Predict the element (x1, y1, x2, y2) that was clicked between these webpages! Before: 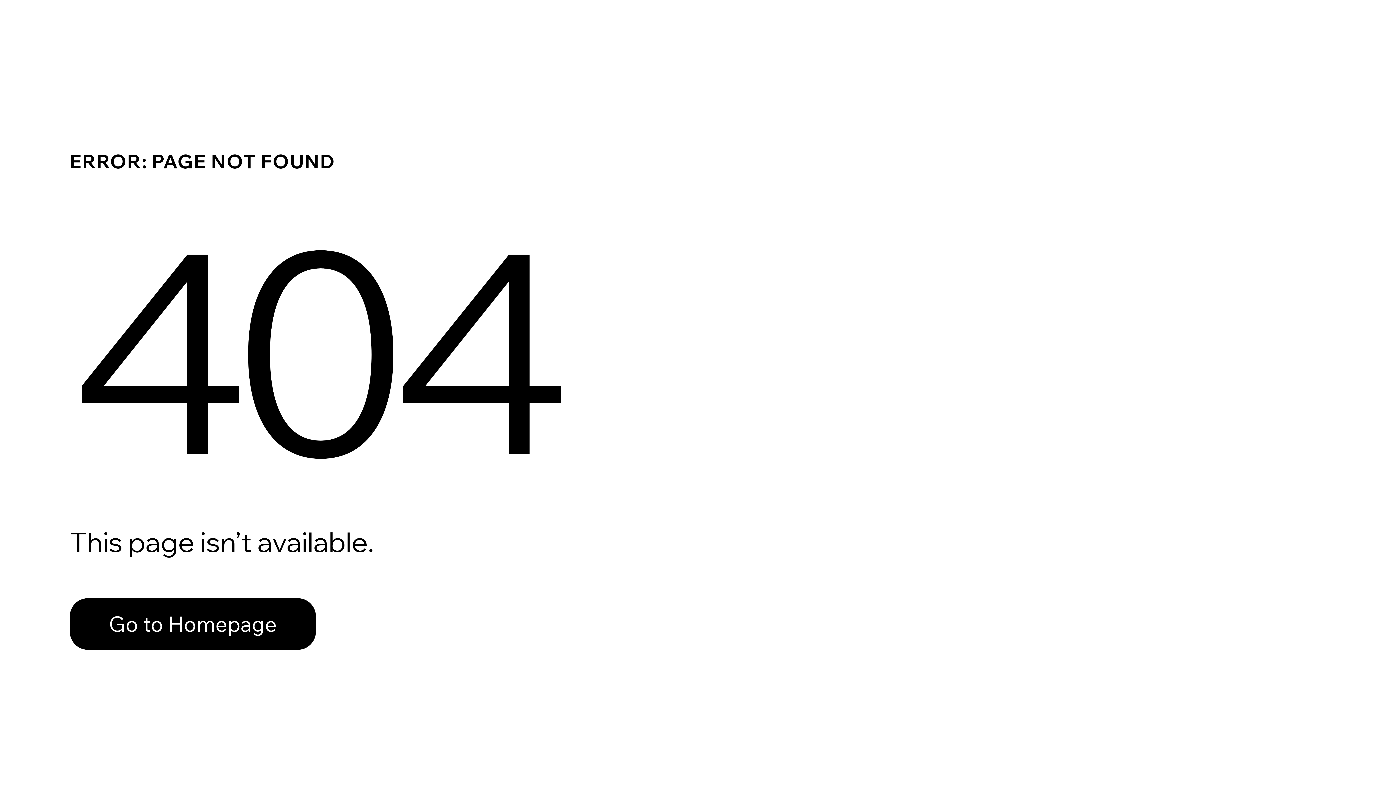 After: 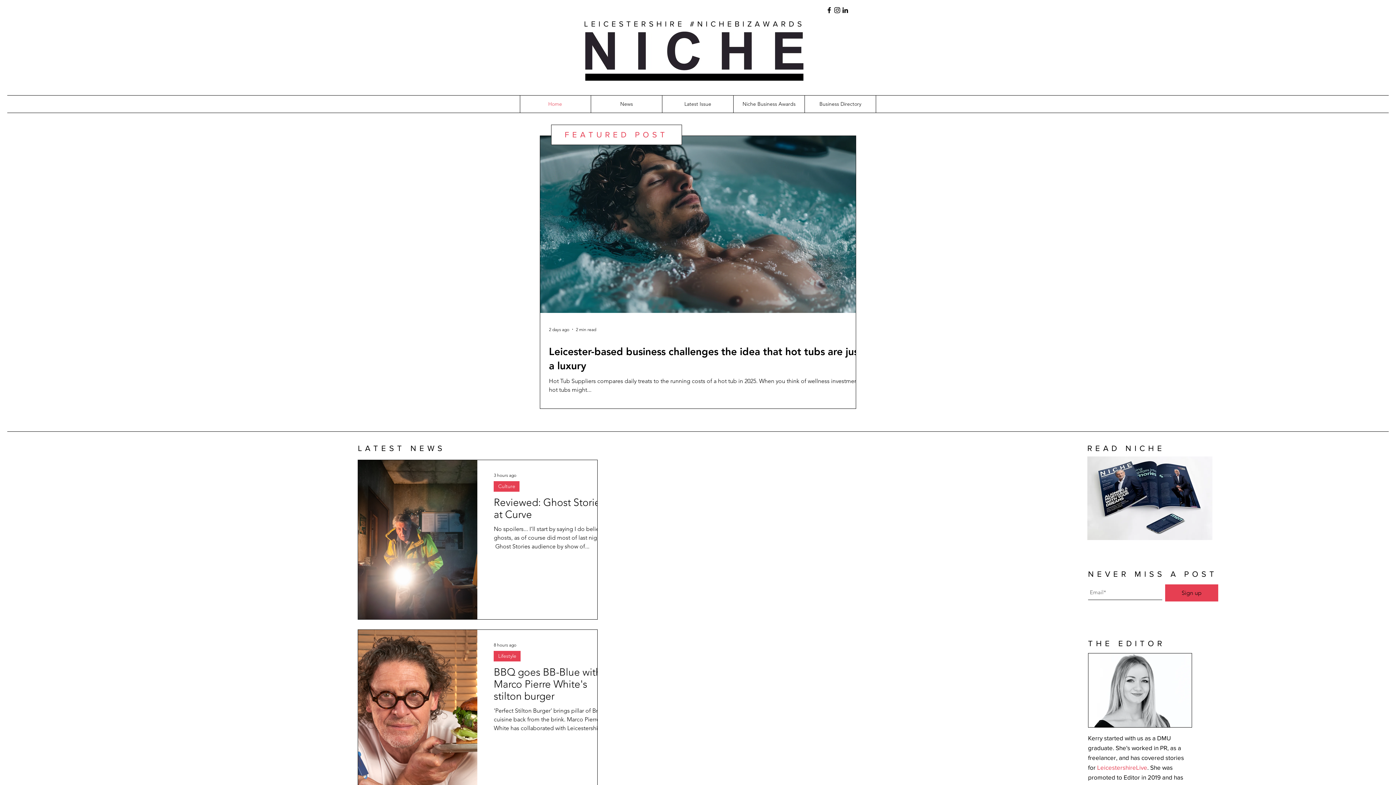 Action: label: Go to Homepage bbox: (69, 598, 316, 650)